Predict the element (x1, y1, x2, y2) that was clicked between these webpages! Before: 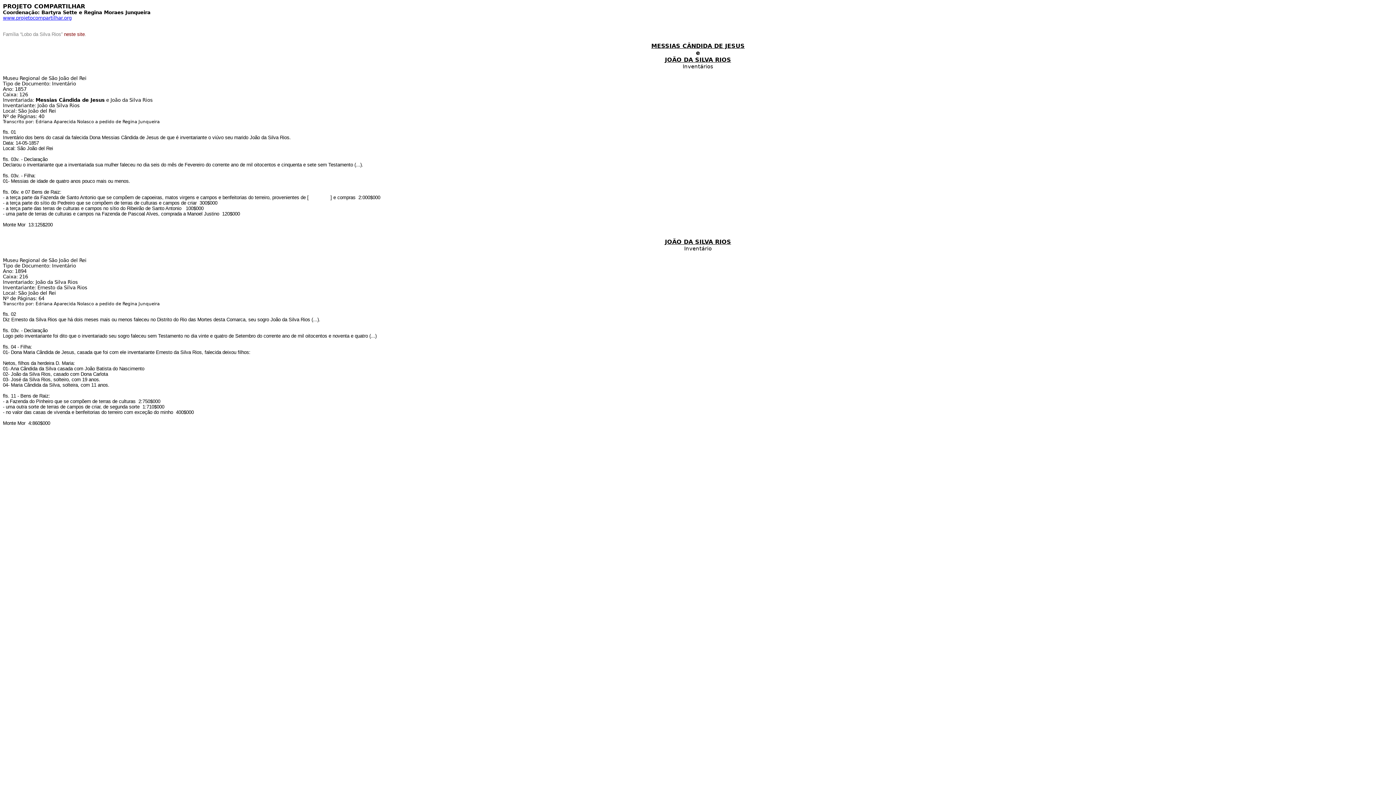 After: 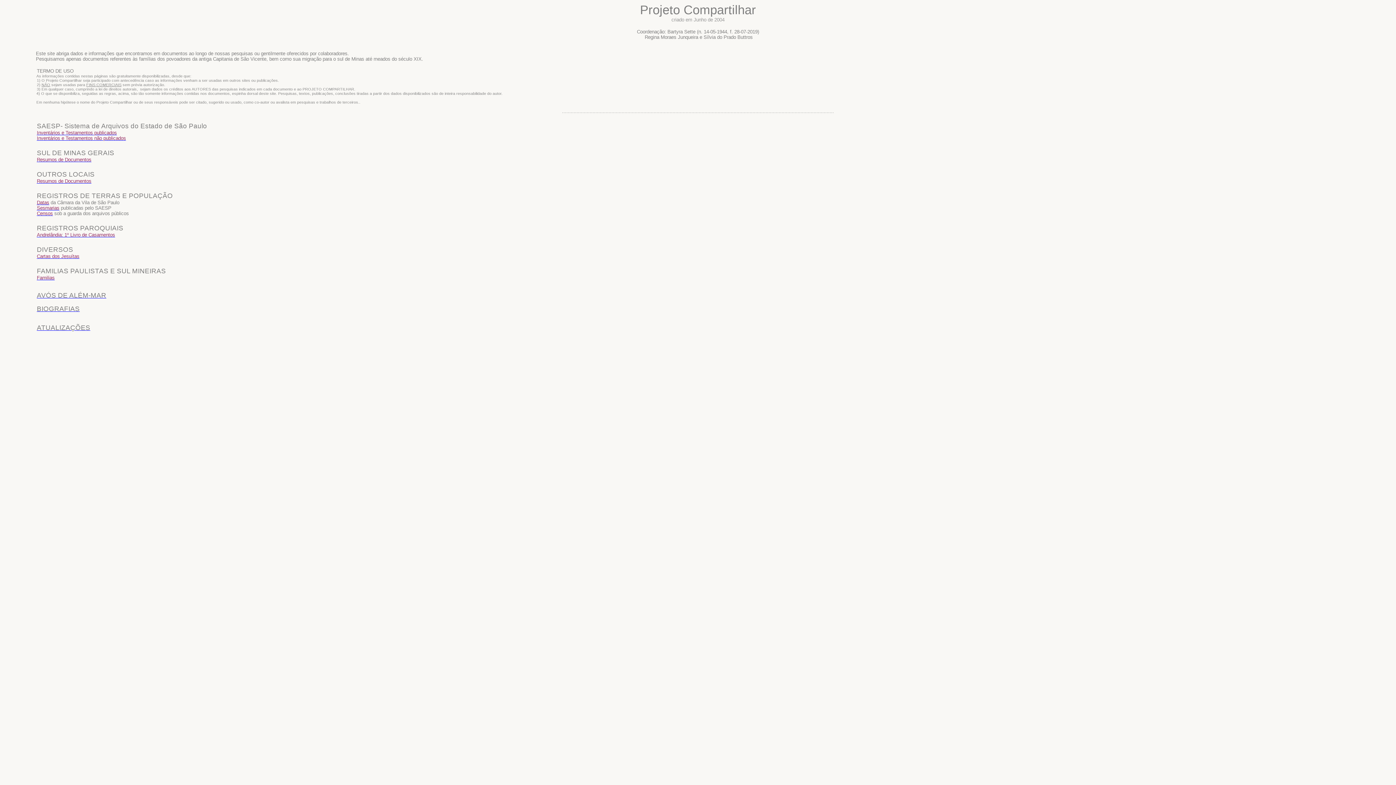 Action: label: www.projetocompartilhar.org bbox: (2, 15, 71, 20)